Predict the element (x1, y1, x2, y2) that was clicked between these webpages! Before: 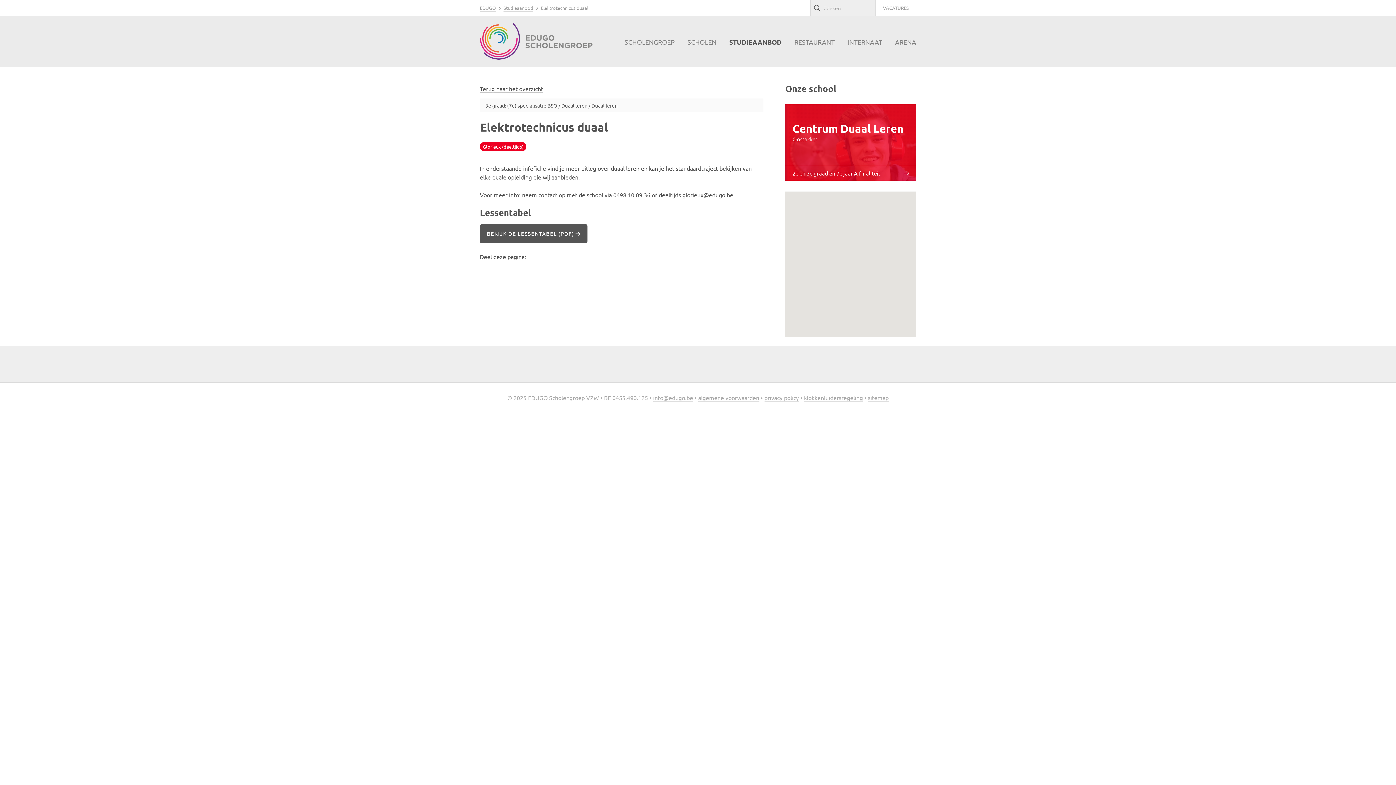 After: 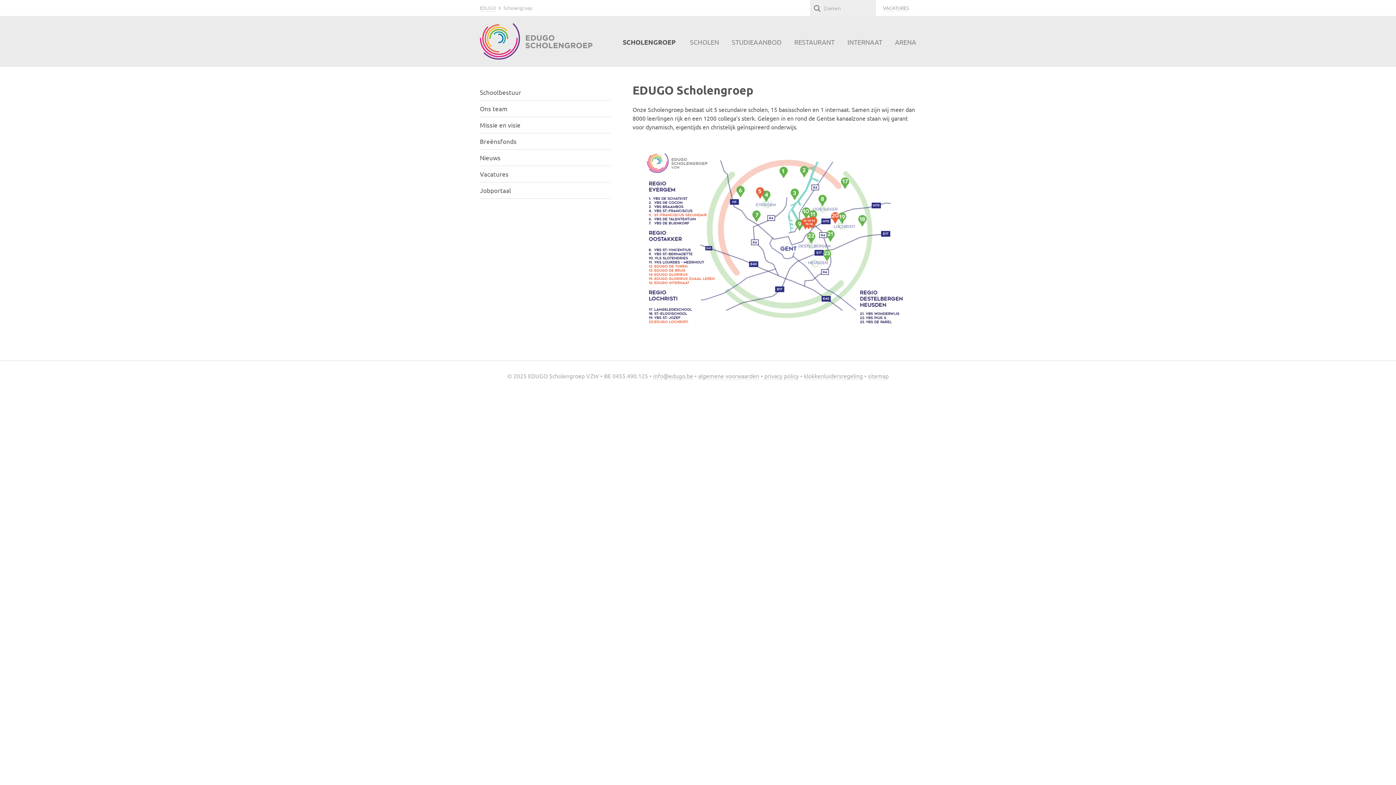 Action: bbox: (624, 38, 674, 45) label: SCHOLENGROEP